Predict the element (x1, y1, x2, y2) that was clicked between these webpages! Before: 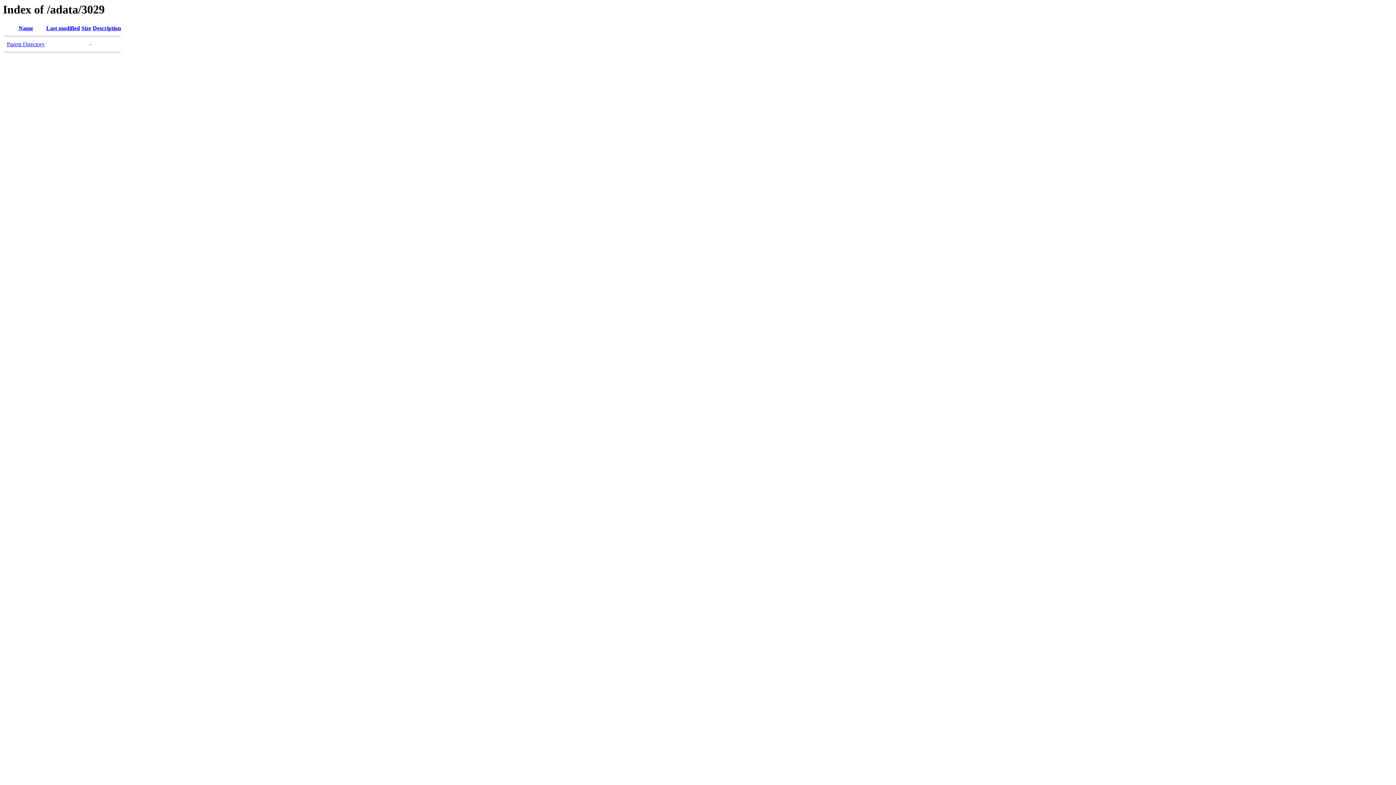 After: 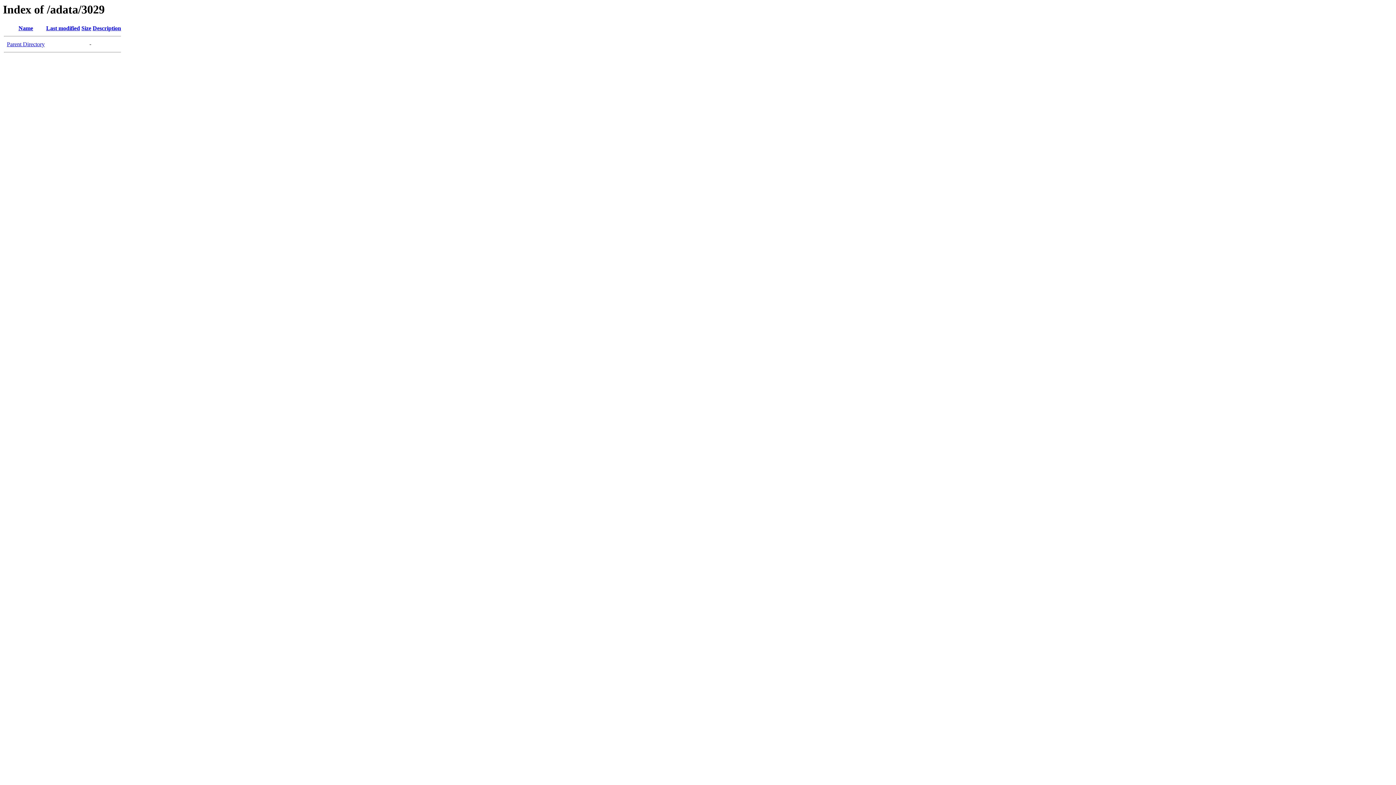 Action: bbox: (81, 25, 91, 31) label: Size